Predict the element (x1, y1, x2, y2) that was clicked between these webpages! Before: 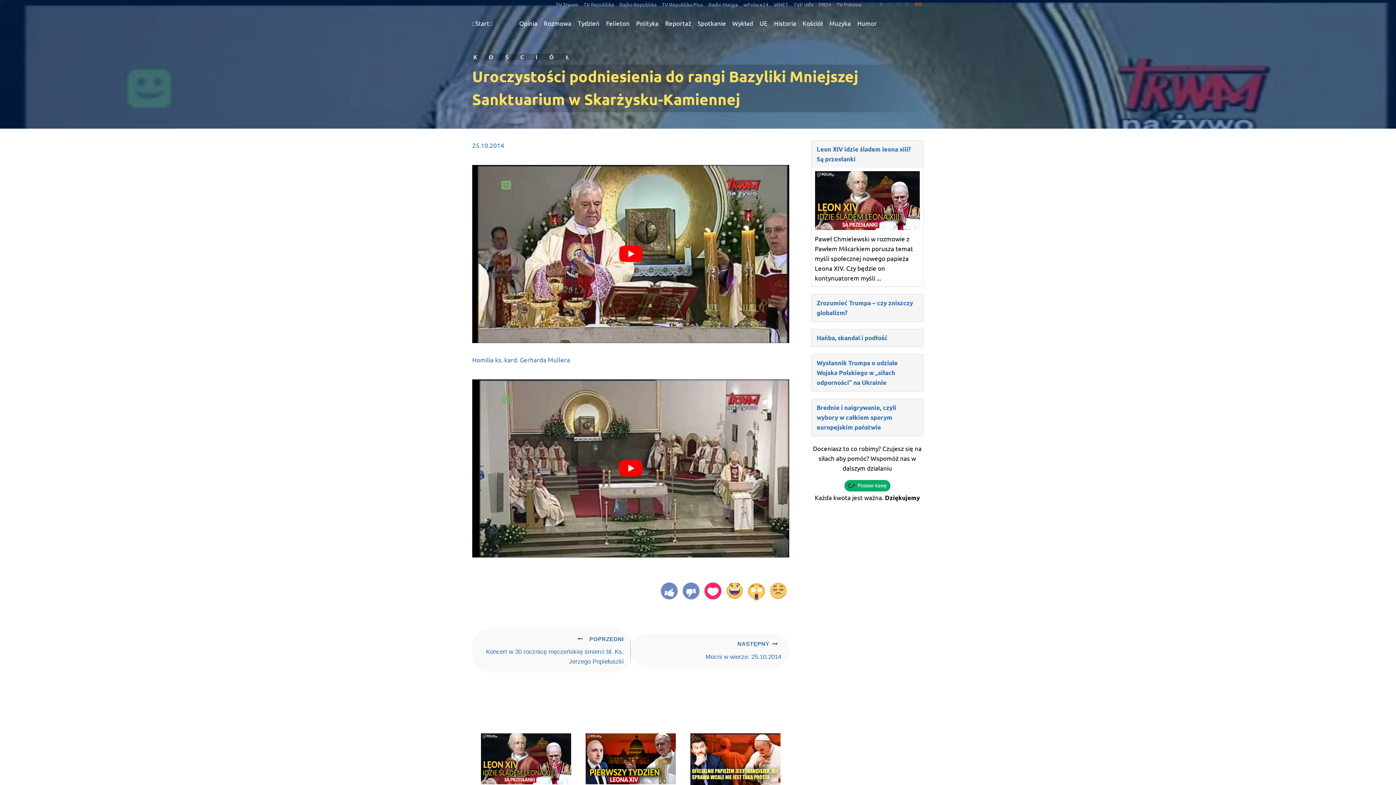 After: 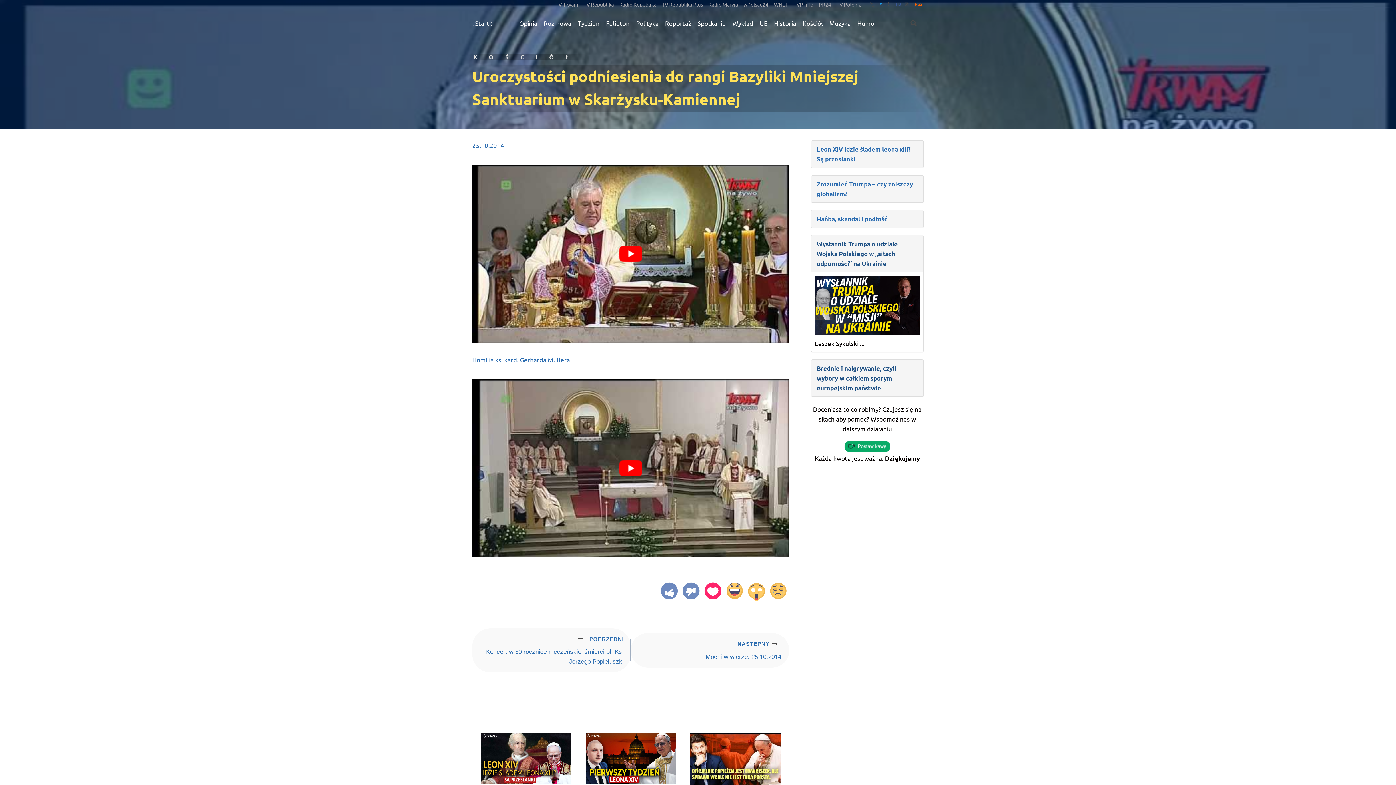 Action: bbox: (811, 354, 923, 391) label: Wysłannik Trumpa o udziale Wojska Polskiego w „siłach odporności” na Ukrainie